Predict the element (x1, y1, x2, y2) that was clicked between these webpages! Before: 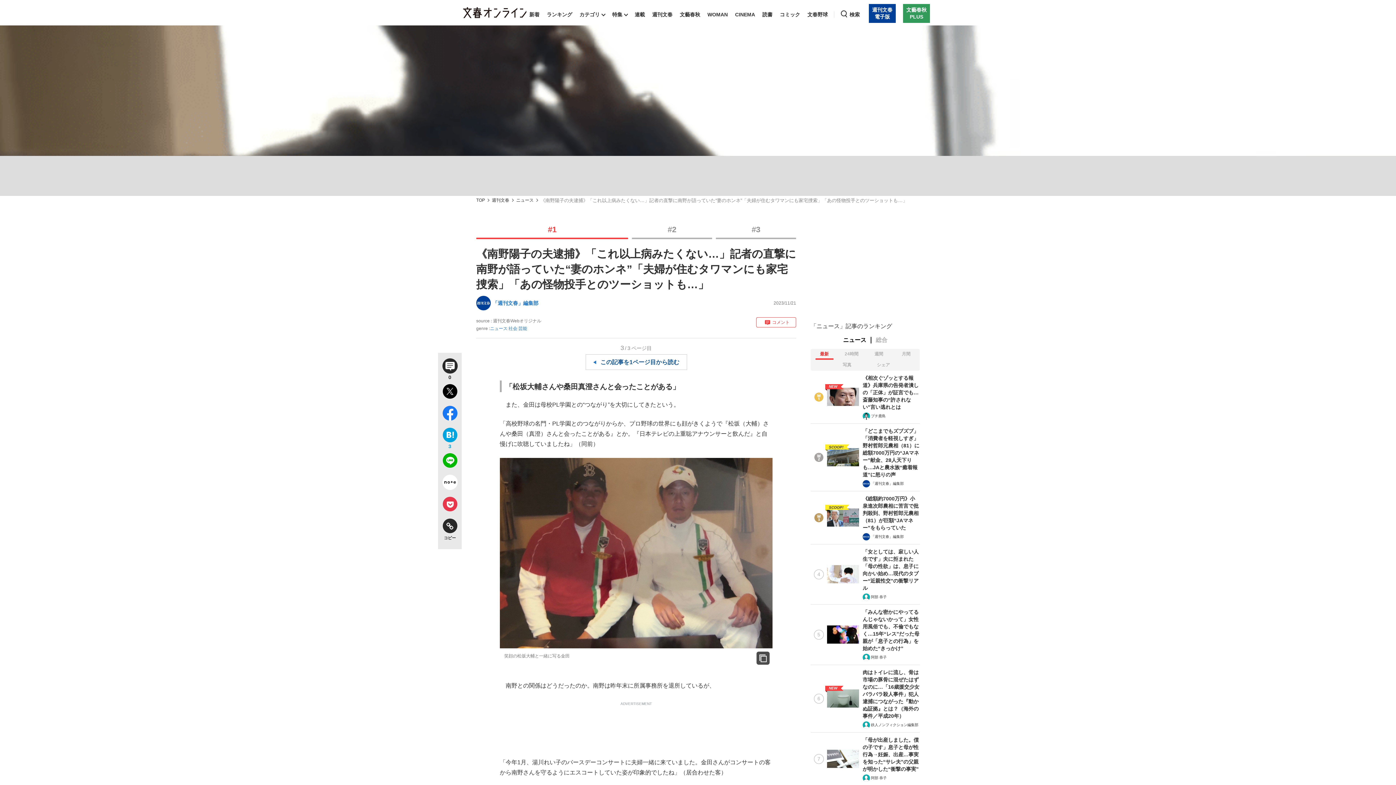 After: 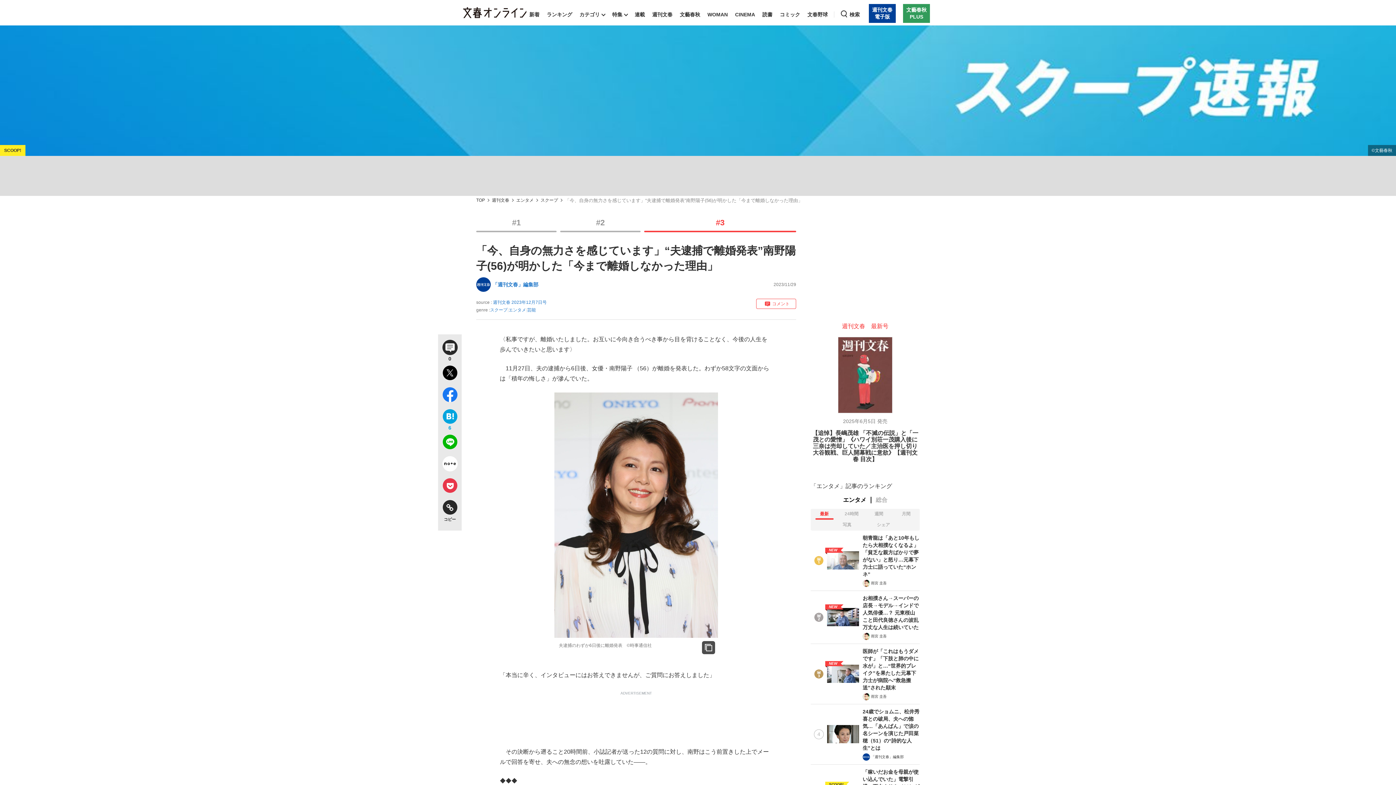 Action: label: #3 bbox: (716, 225, 796, 237)